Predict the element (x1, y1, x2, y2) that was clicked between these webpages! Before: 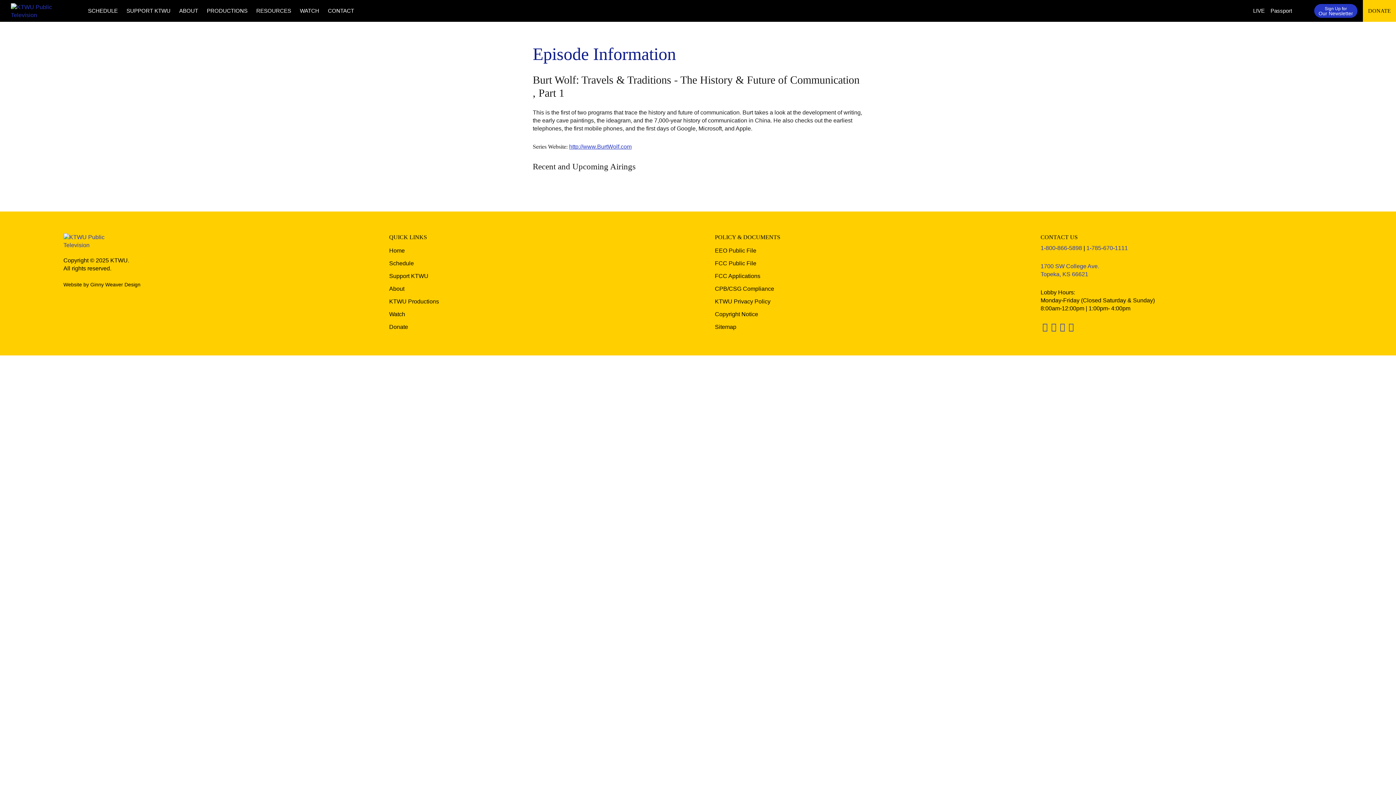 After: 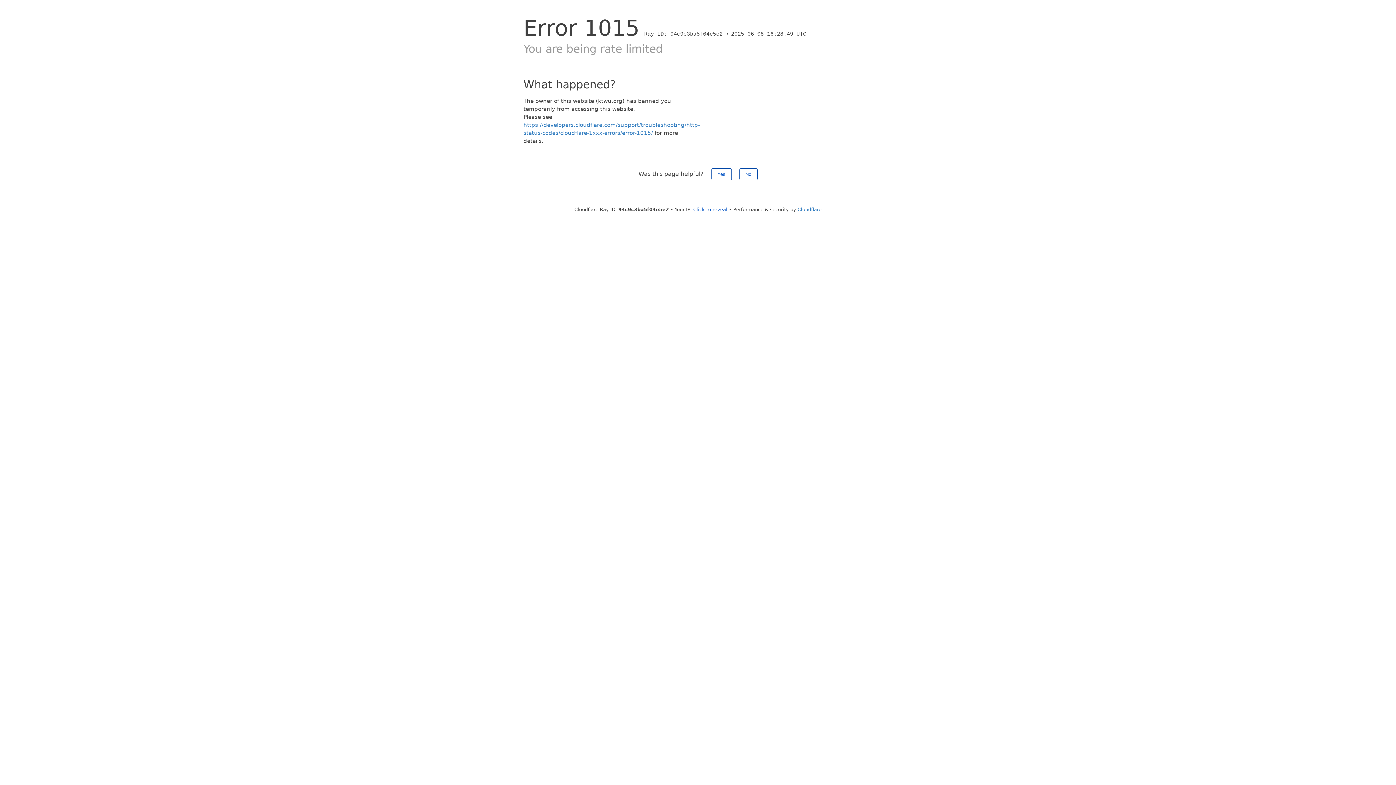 Action: label: CPB/CSG Compliance bbox: (715, 282, 1007, 295)